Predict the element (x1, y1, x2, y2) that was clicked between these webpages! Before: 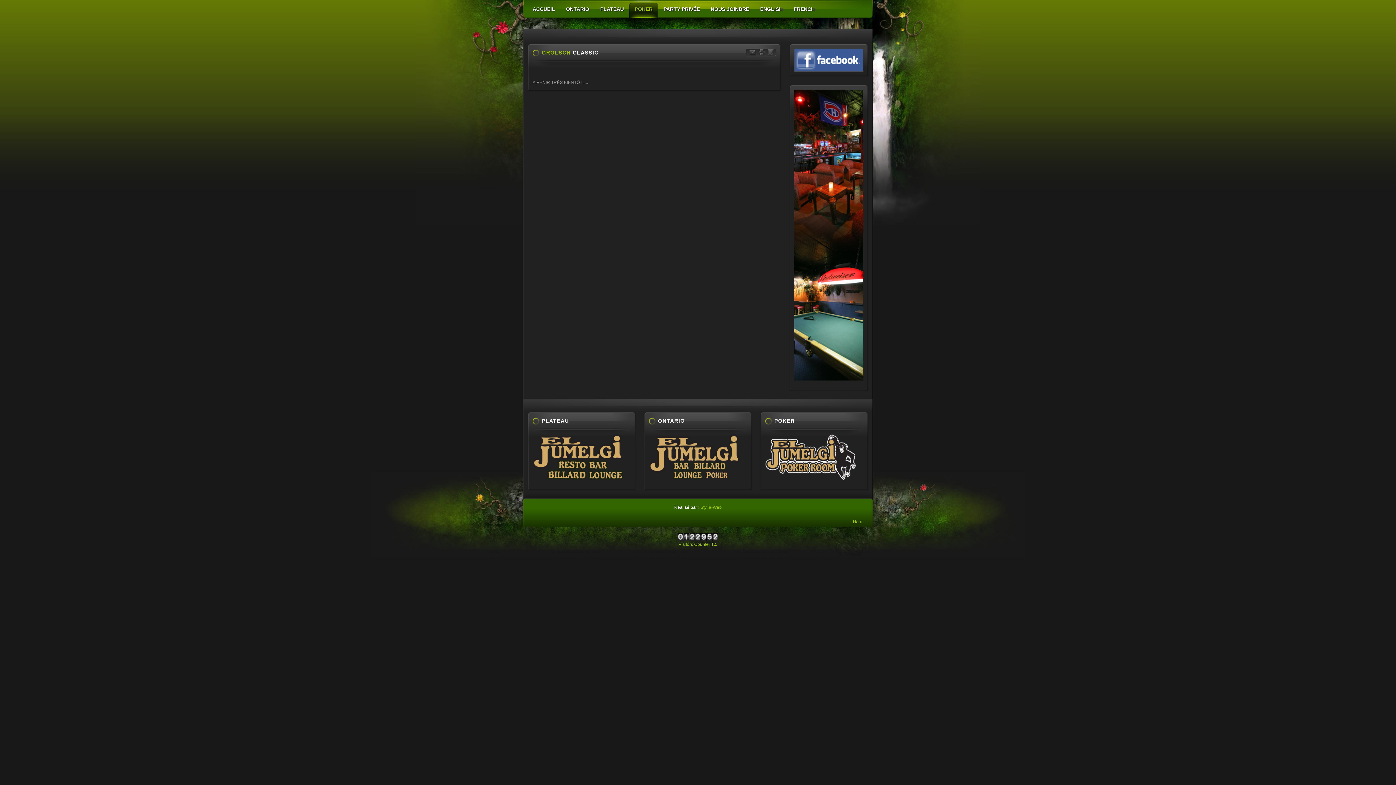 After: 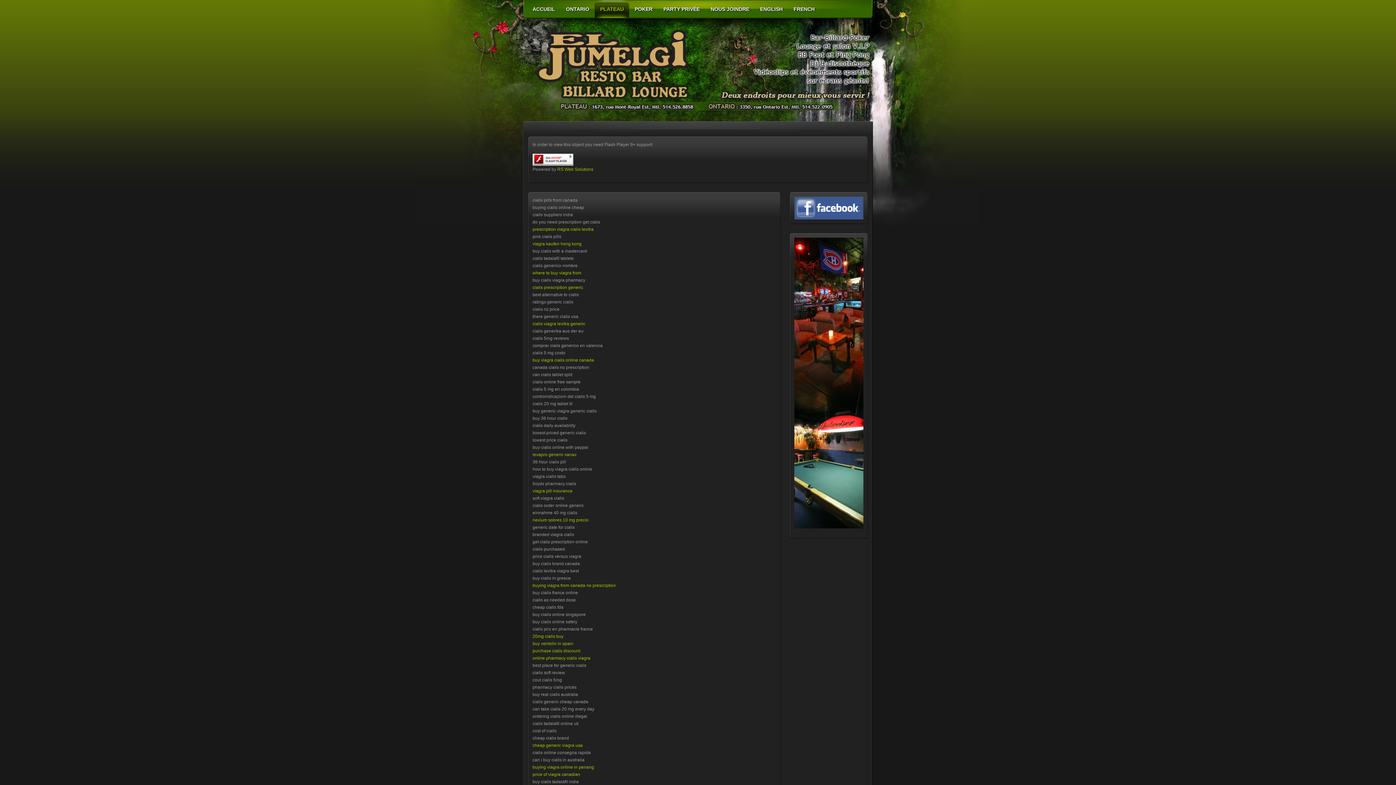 Action: bbox: (532, 476, 623, 481)